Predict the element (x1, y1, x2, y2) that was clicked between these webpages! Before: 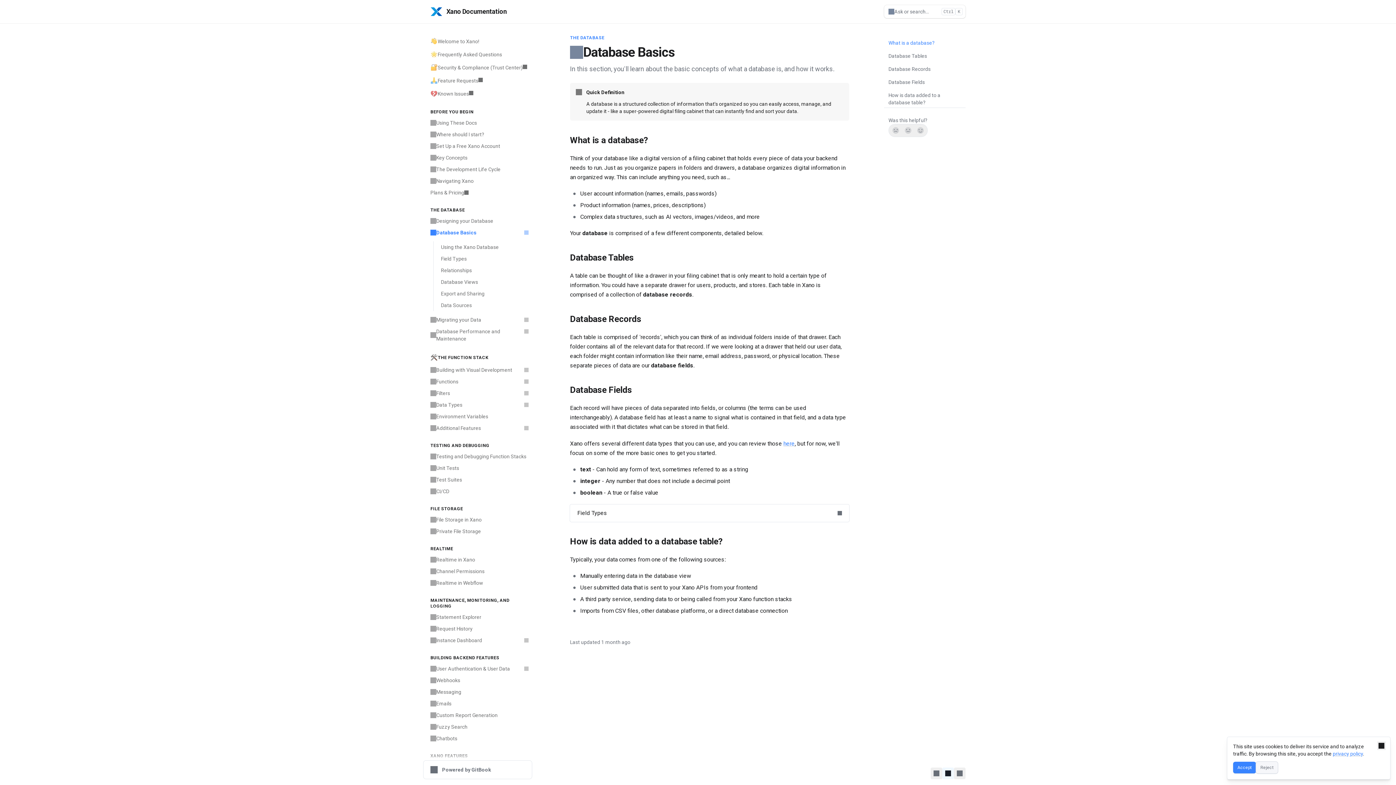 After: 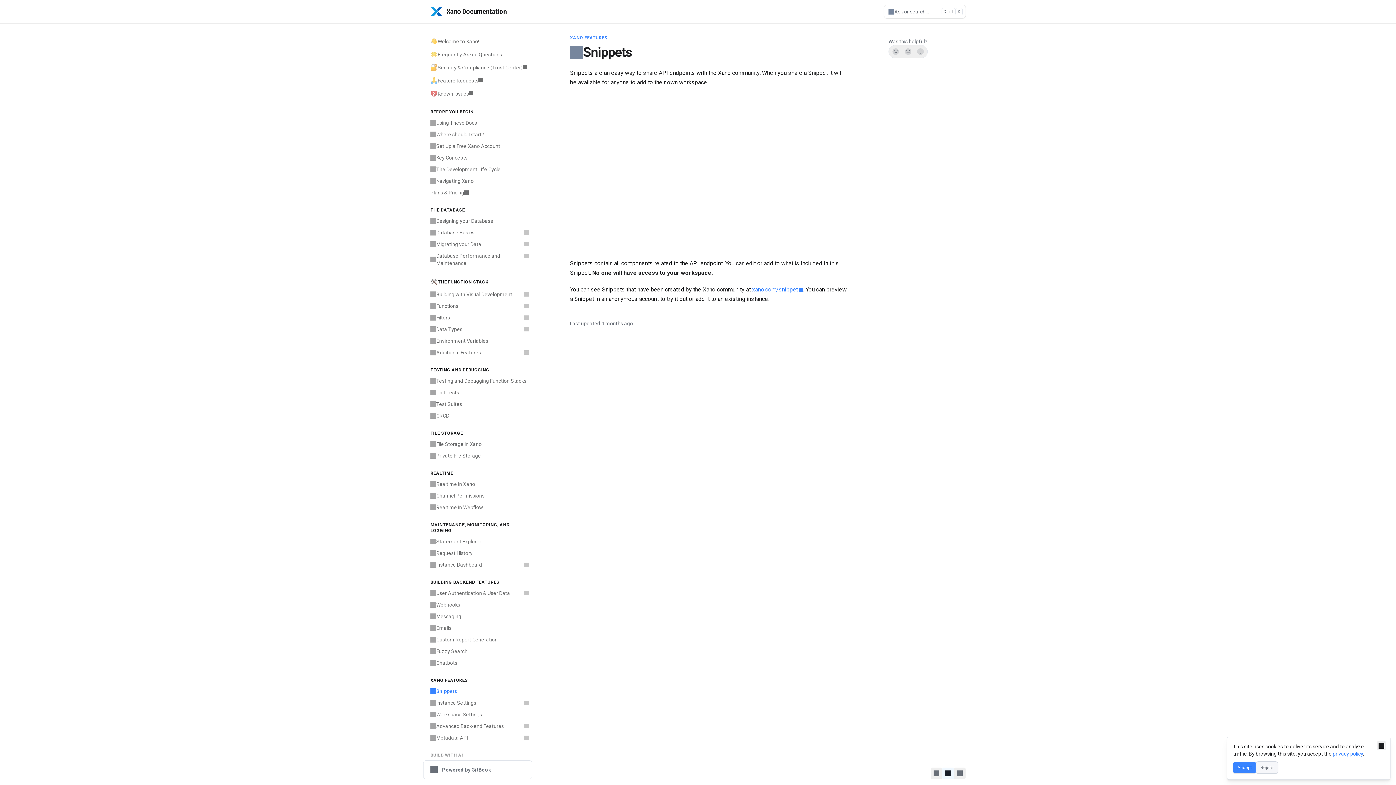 Action: bbox: (426, 774, 532, 786) label: Snippets